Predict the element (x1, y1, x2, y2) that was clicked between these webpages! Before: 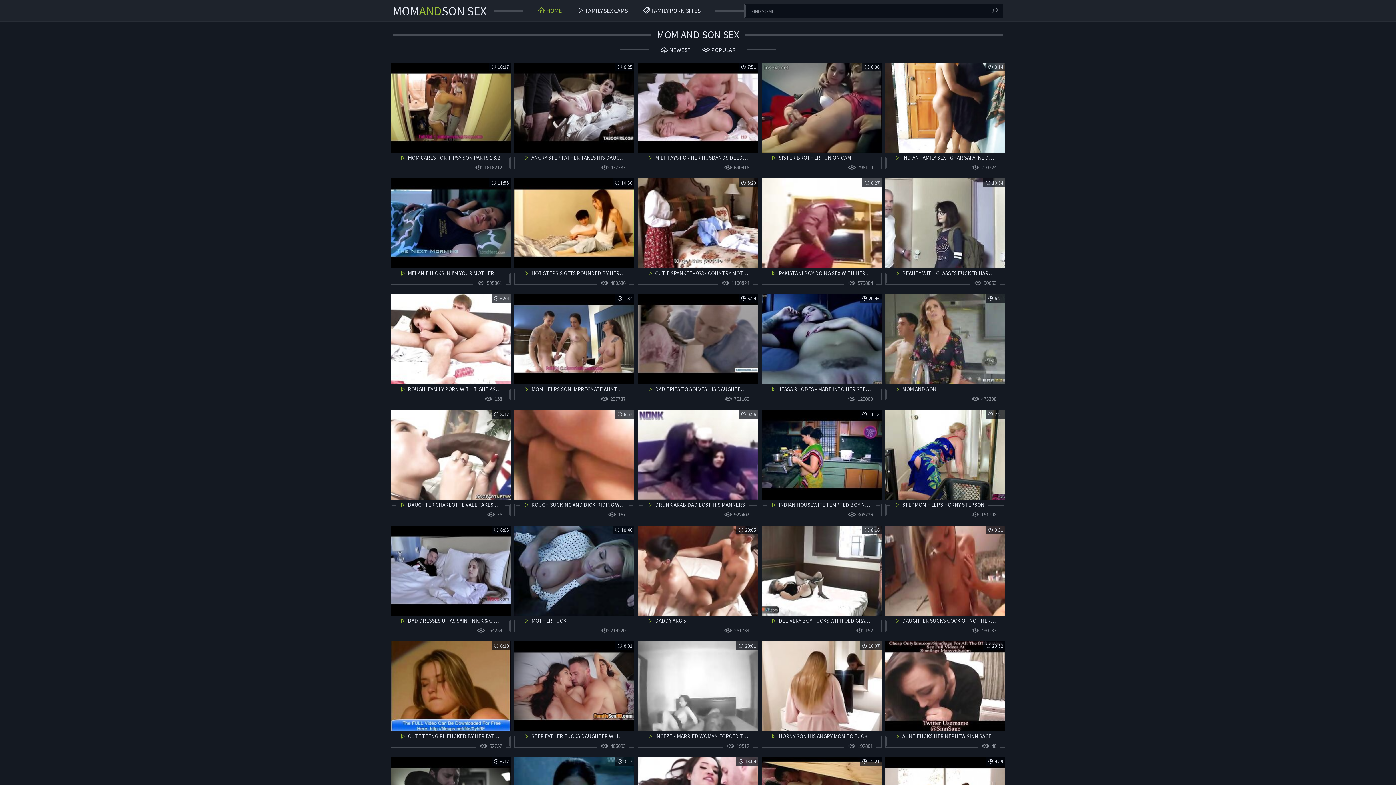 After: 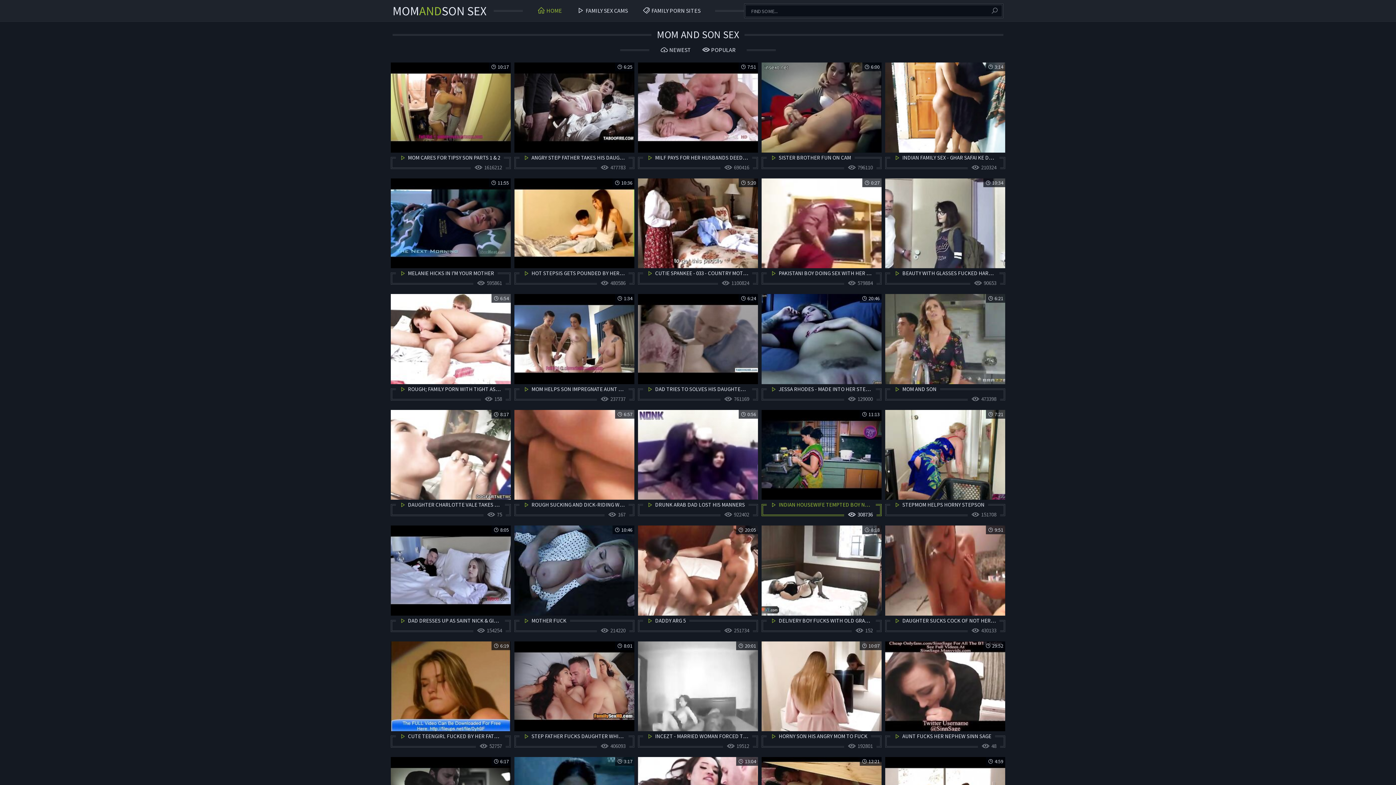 Action: label: 11:13

INDIAN HOUSEWIFE TEMPTED BOY NEIGHBOUR UNCLE IN KITCHEN (LOW)

308736 bbox: (761, 410, 881, 522)